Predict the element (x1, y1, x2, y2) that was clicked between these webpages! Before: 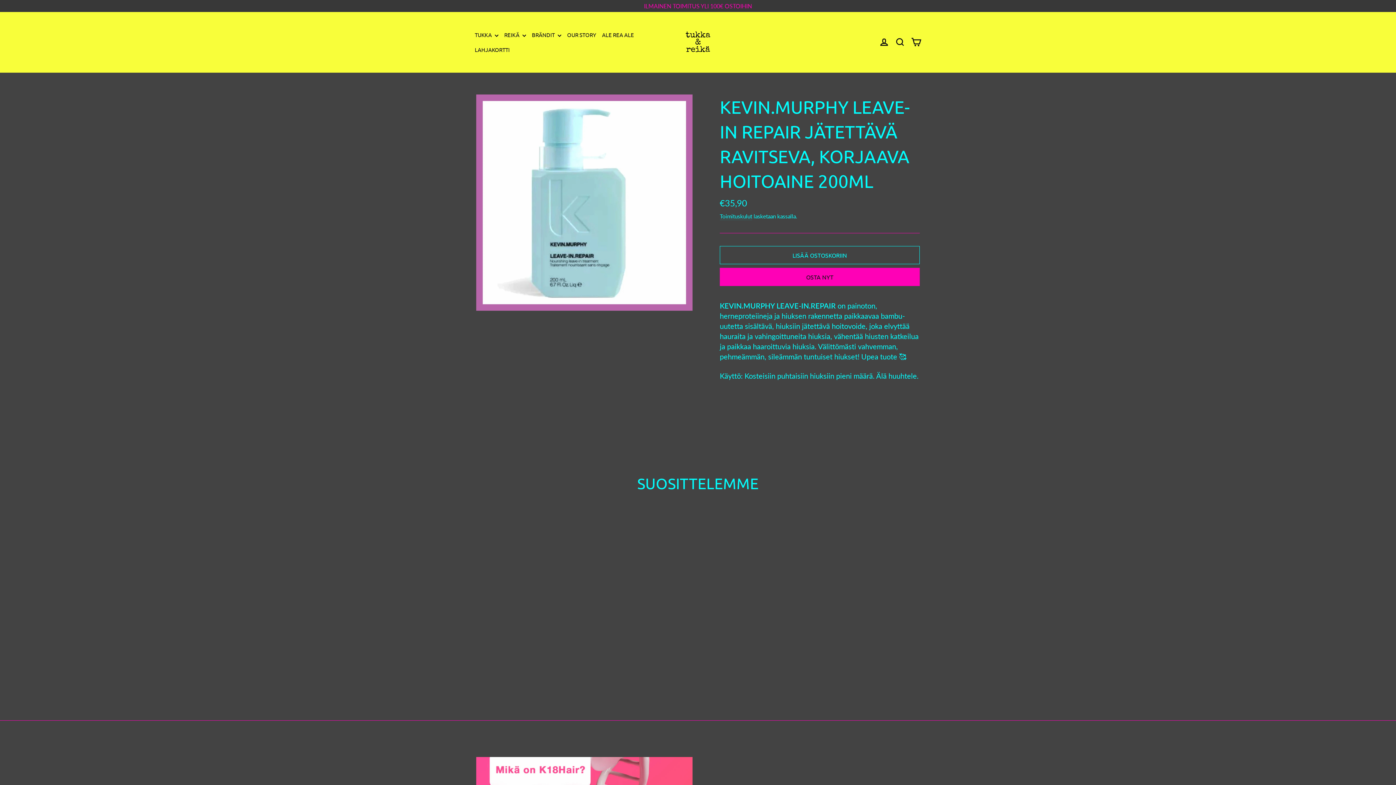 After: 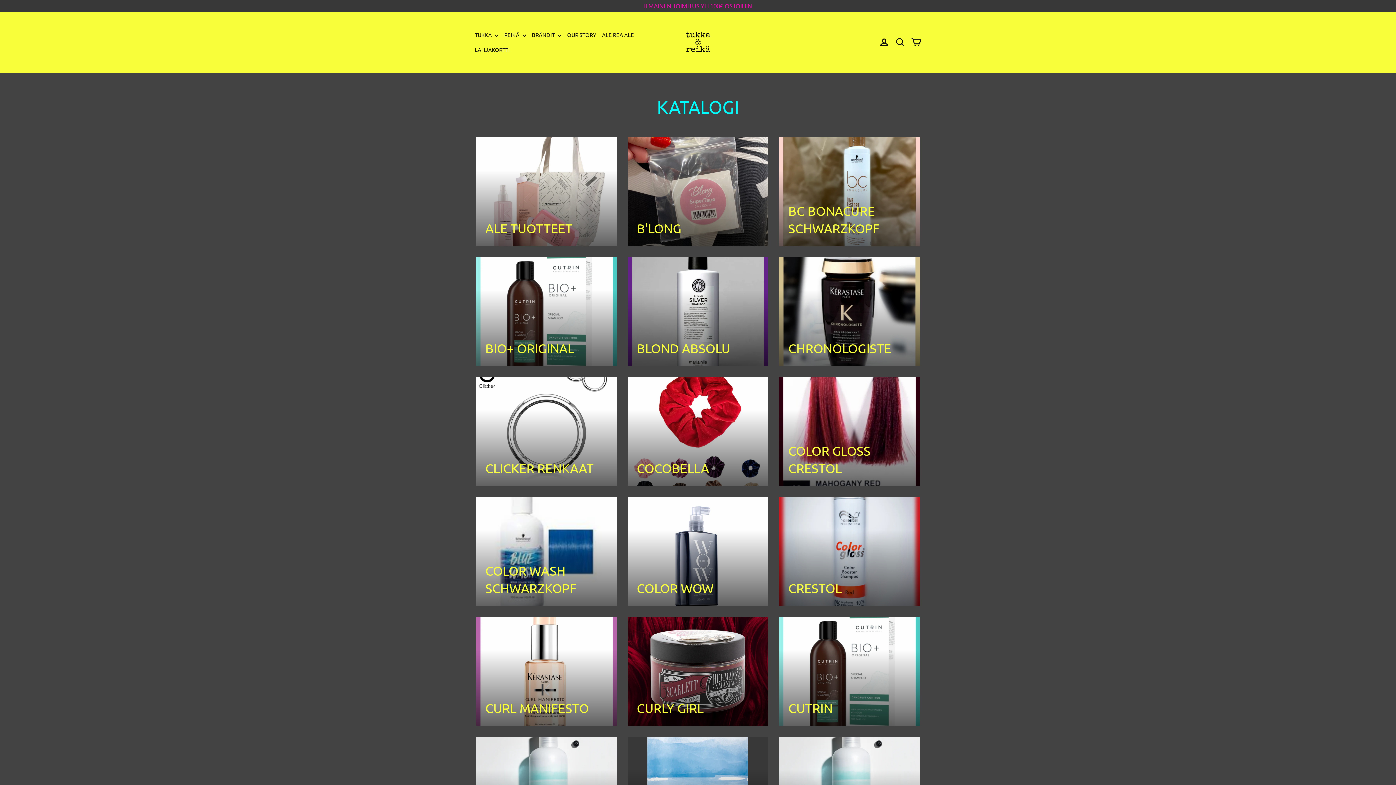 Action: bbox: (529, 27, 564, 42) label: BRÄNDIT 